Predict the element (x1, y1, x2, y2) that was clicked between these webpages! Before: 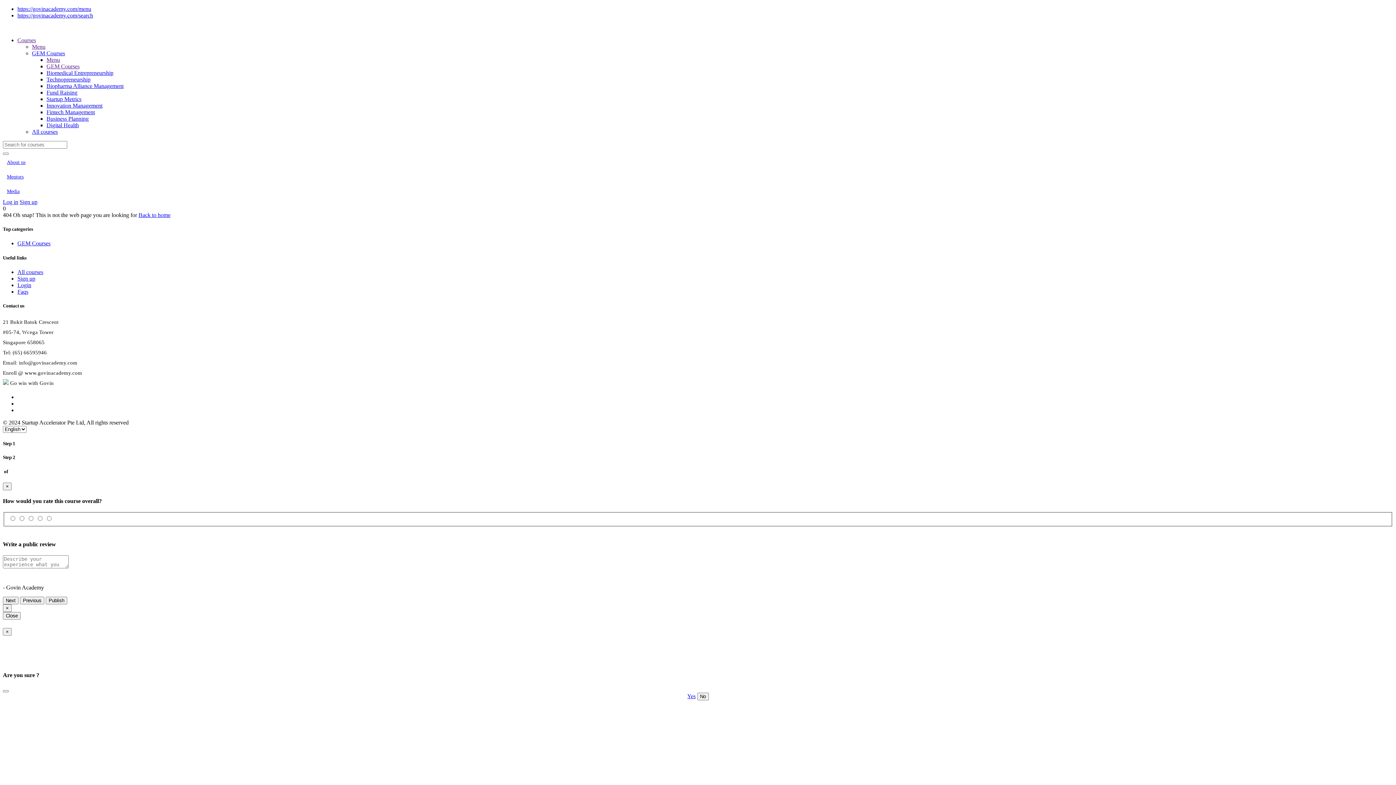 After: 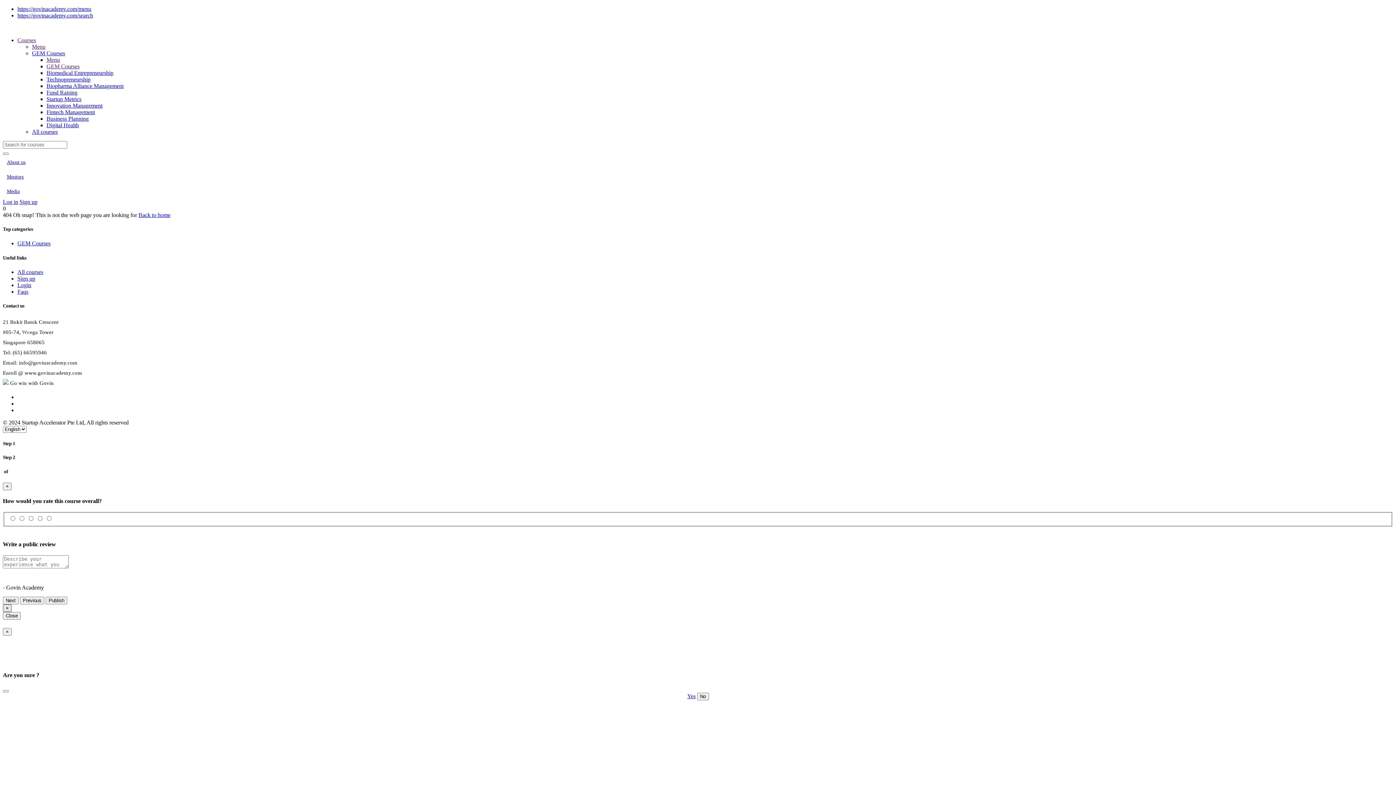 Action: label: × bbox: (2, 604, 11, 612)